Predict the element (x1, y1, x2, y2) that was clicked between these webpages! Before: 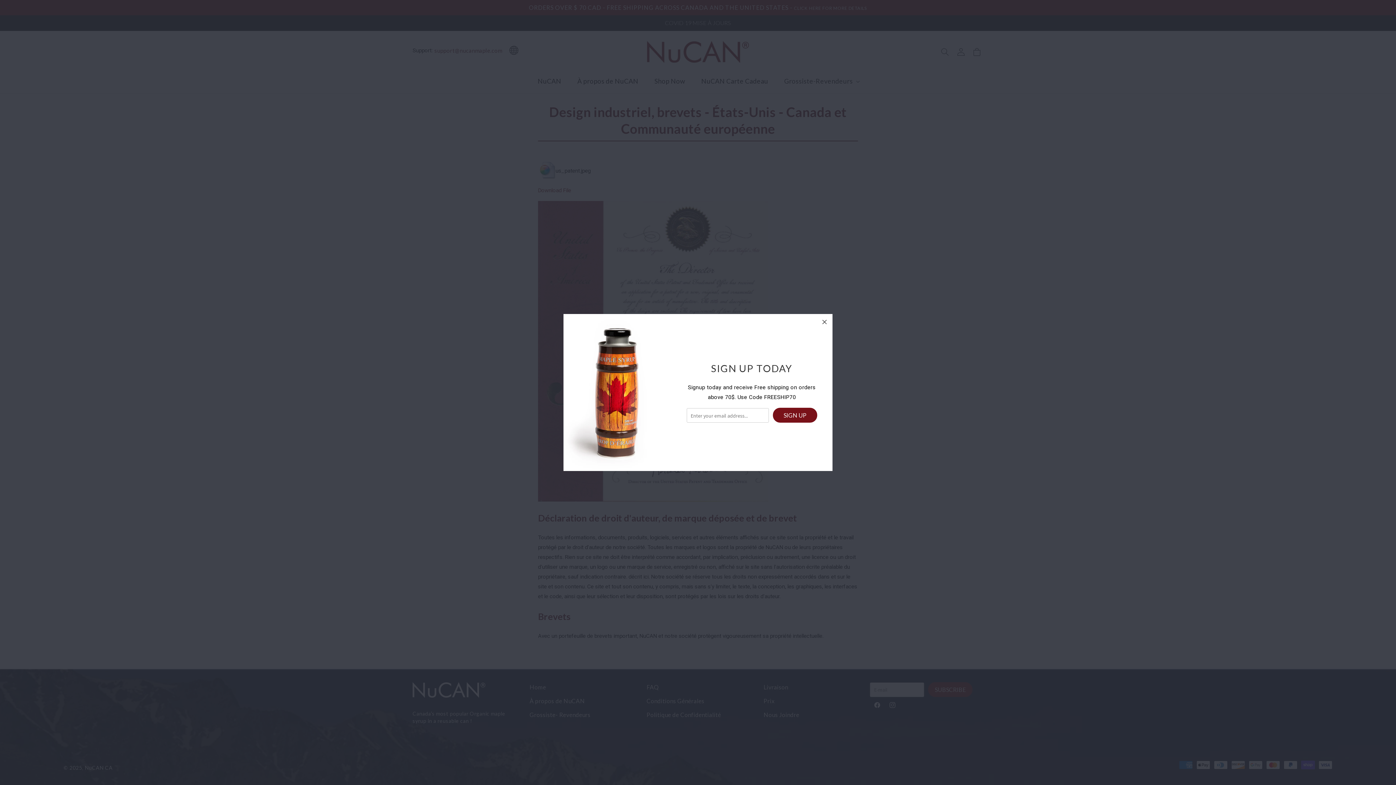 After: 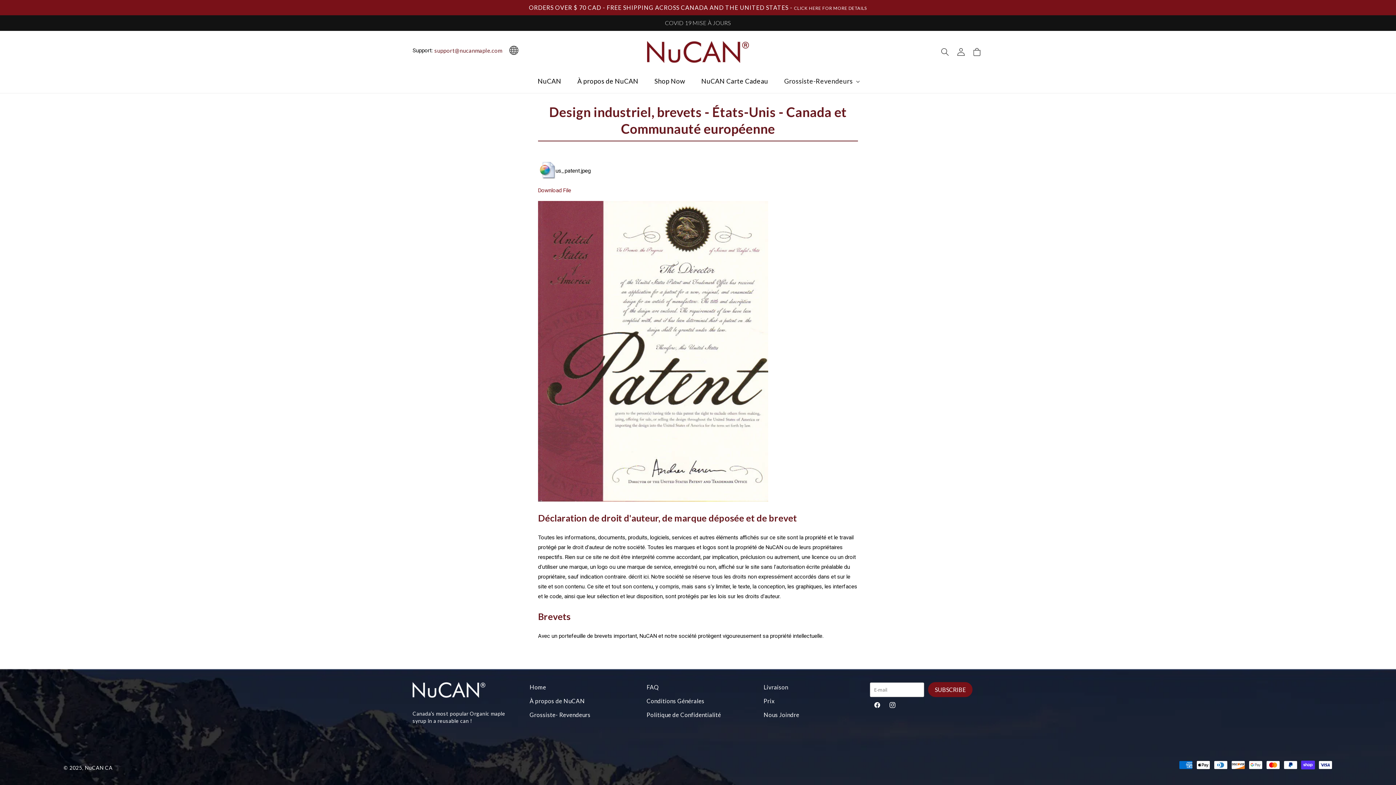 Action: bbox: (816, 314, 832, 330)